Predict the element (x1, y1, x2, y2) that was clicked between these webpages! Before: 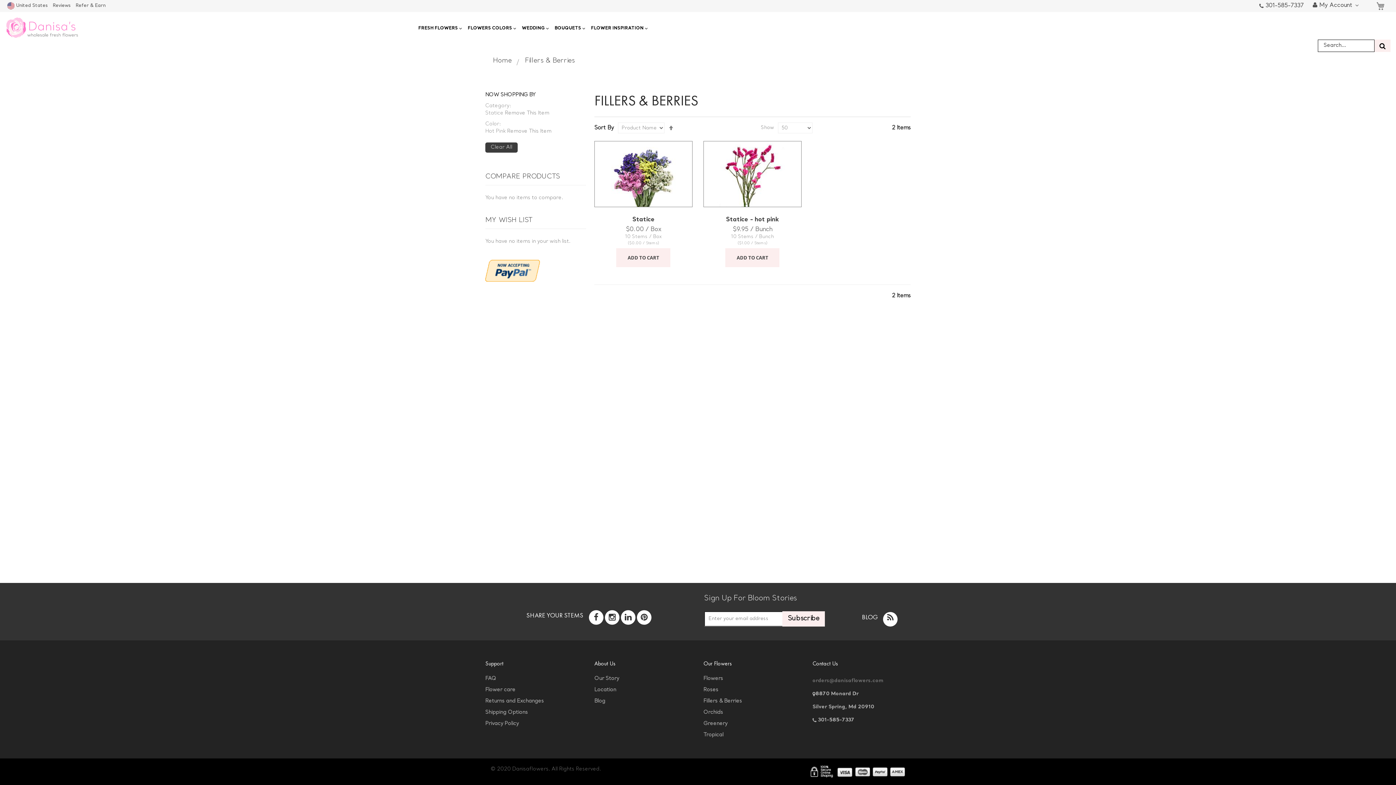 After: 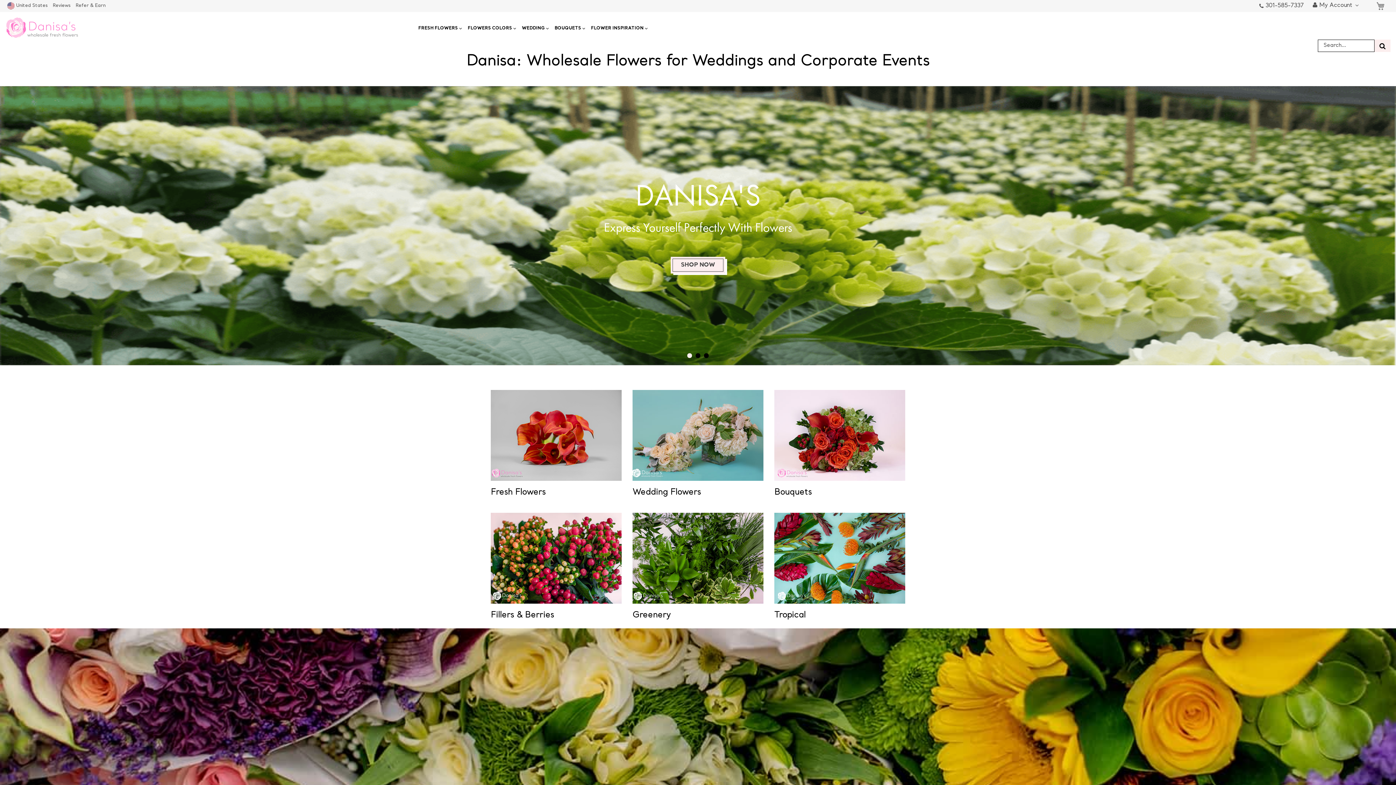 Action: bbox: (493, 57, 511, 64) label: Home